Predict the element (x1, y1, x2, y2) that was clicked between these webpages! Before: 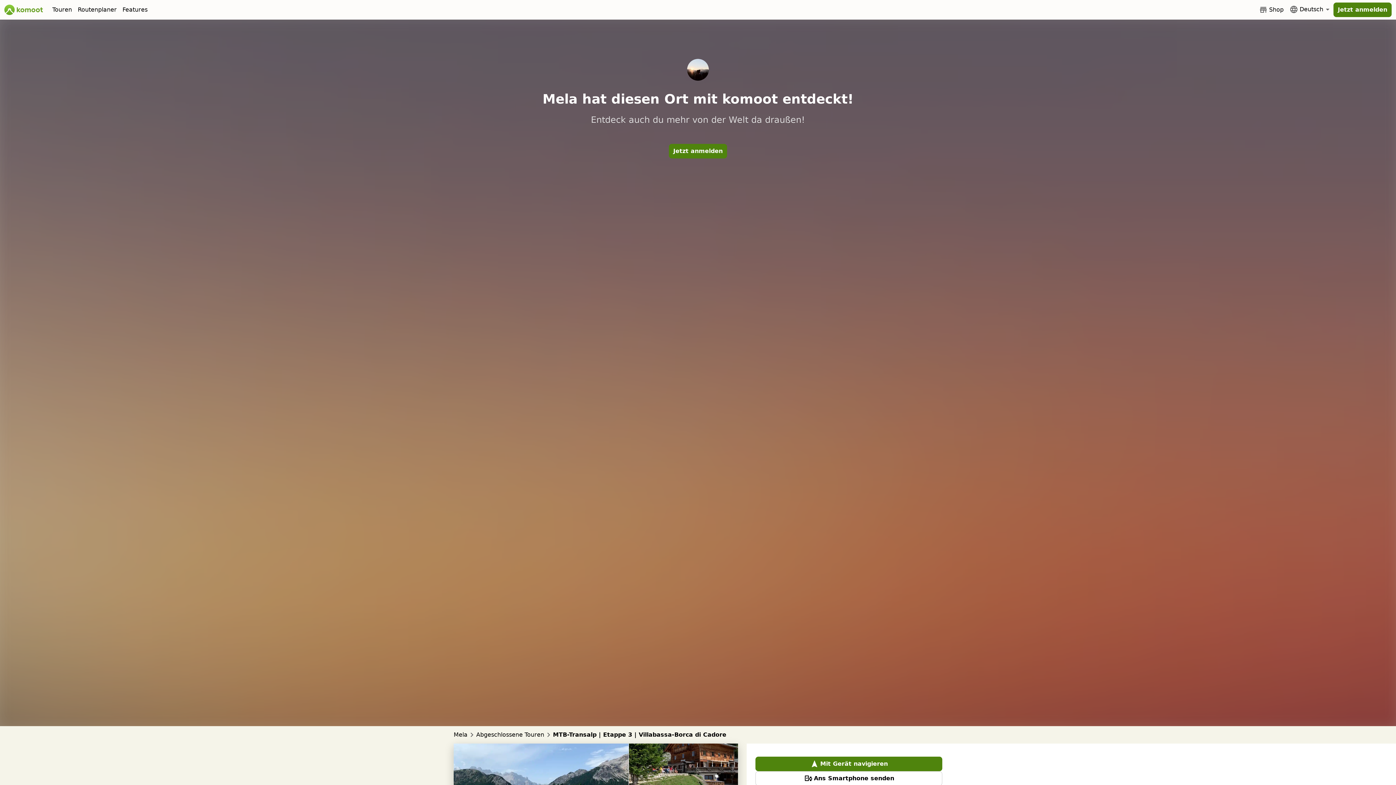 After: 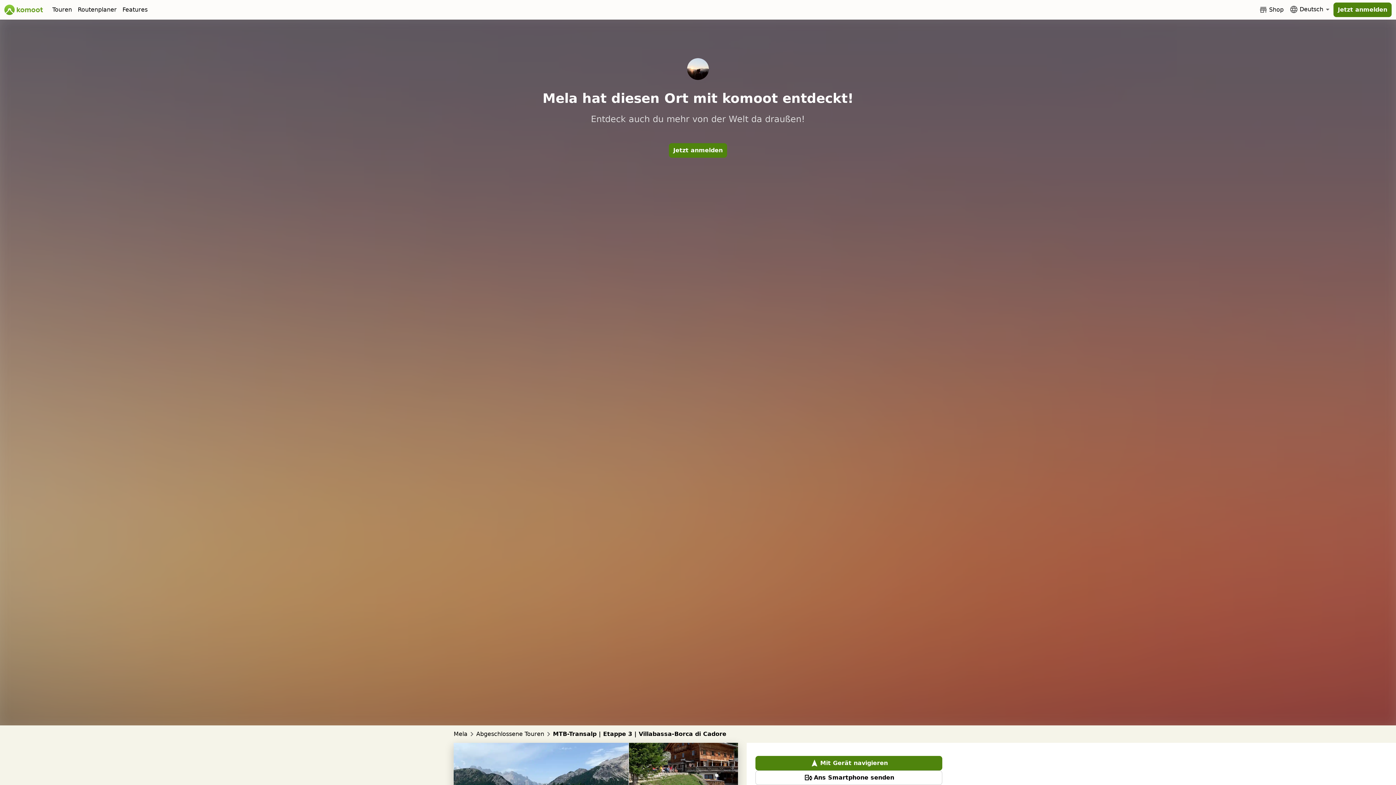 Action: bbox: (755, 771, 942, 786) label: Ans Smartphone senden